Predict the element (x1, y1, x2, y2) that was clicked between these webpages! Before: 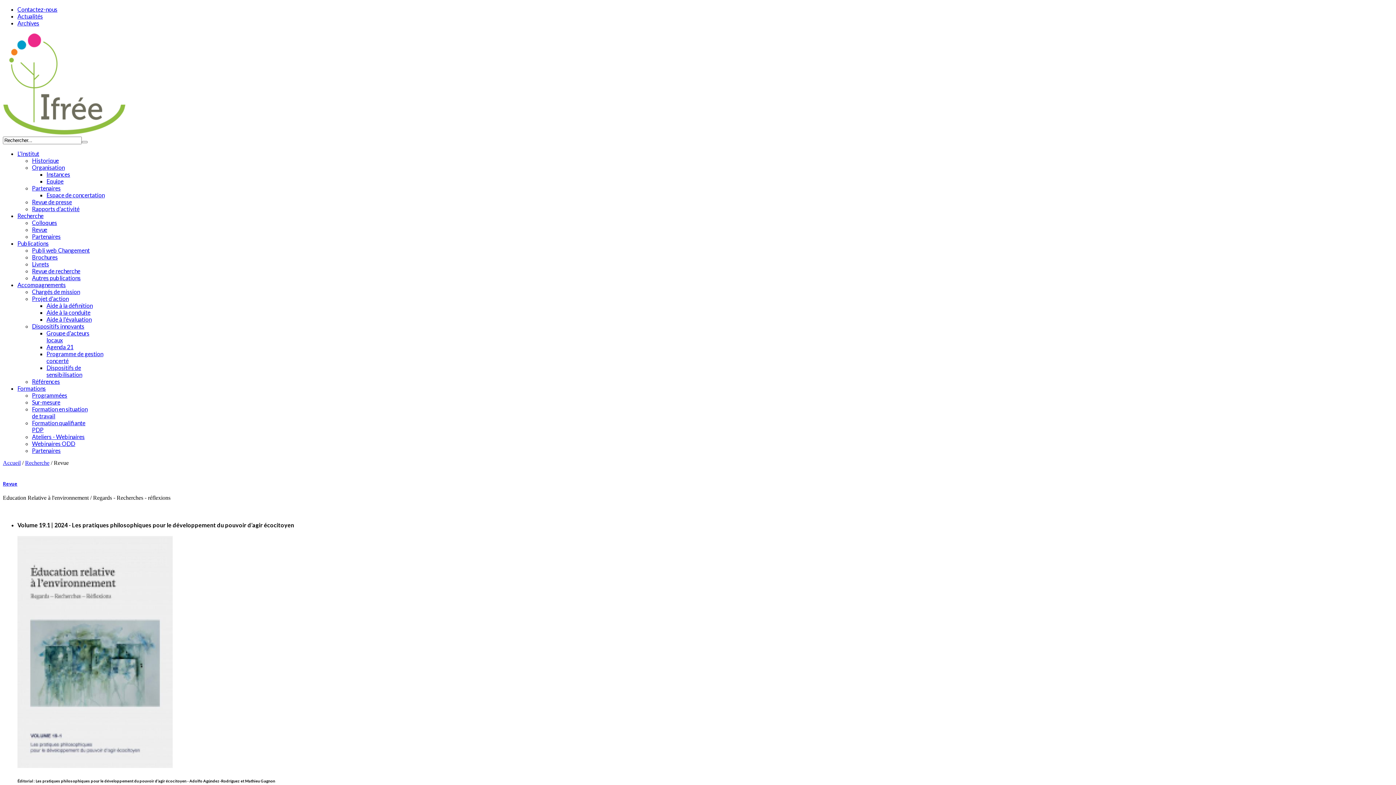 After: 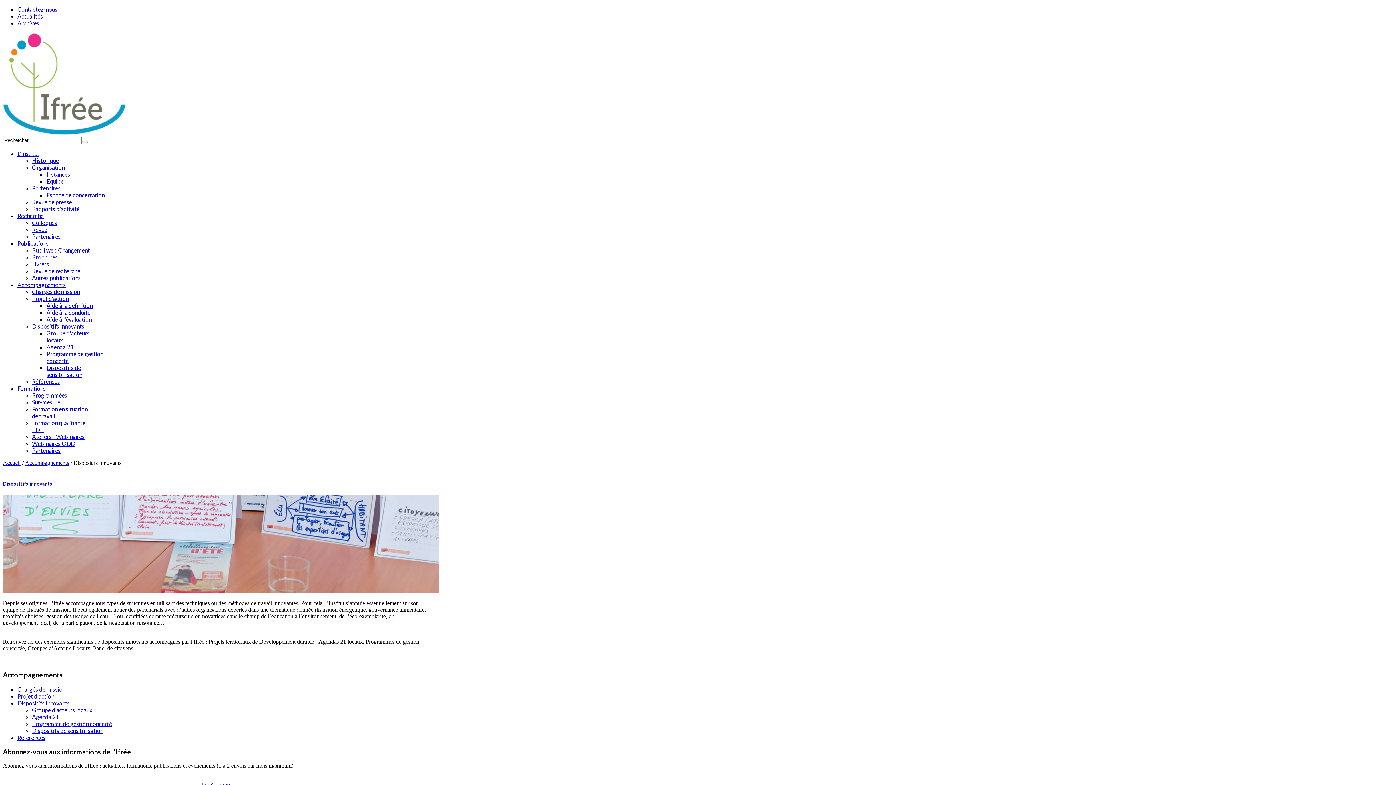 Action: label: Dispositifs innovants bbox: (32, 322, 84, 329)